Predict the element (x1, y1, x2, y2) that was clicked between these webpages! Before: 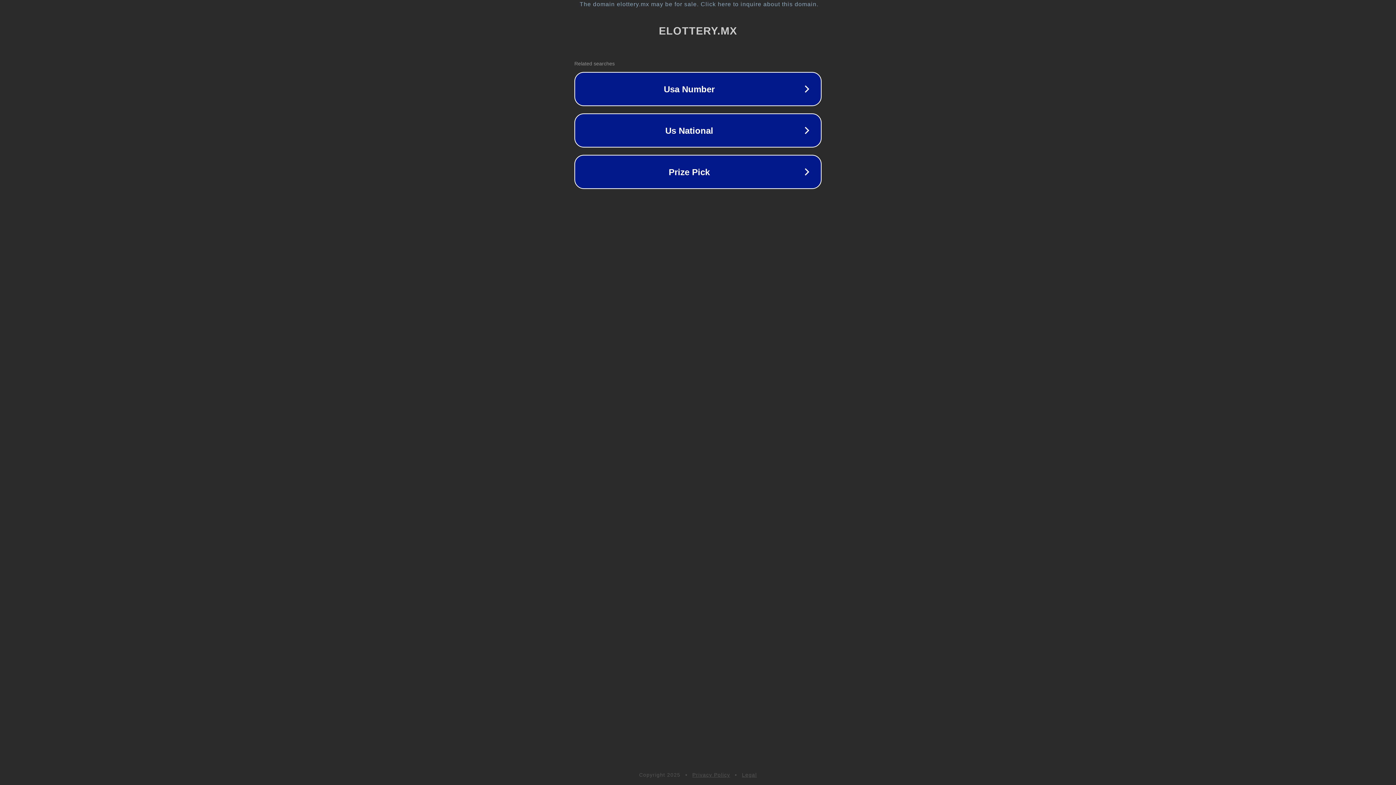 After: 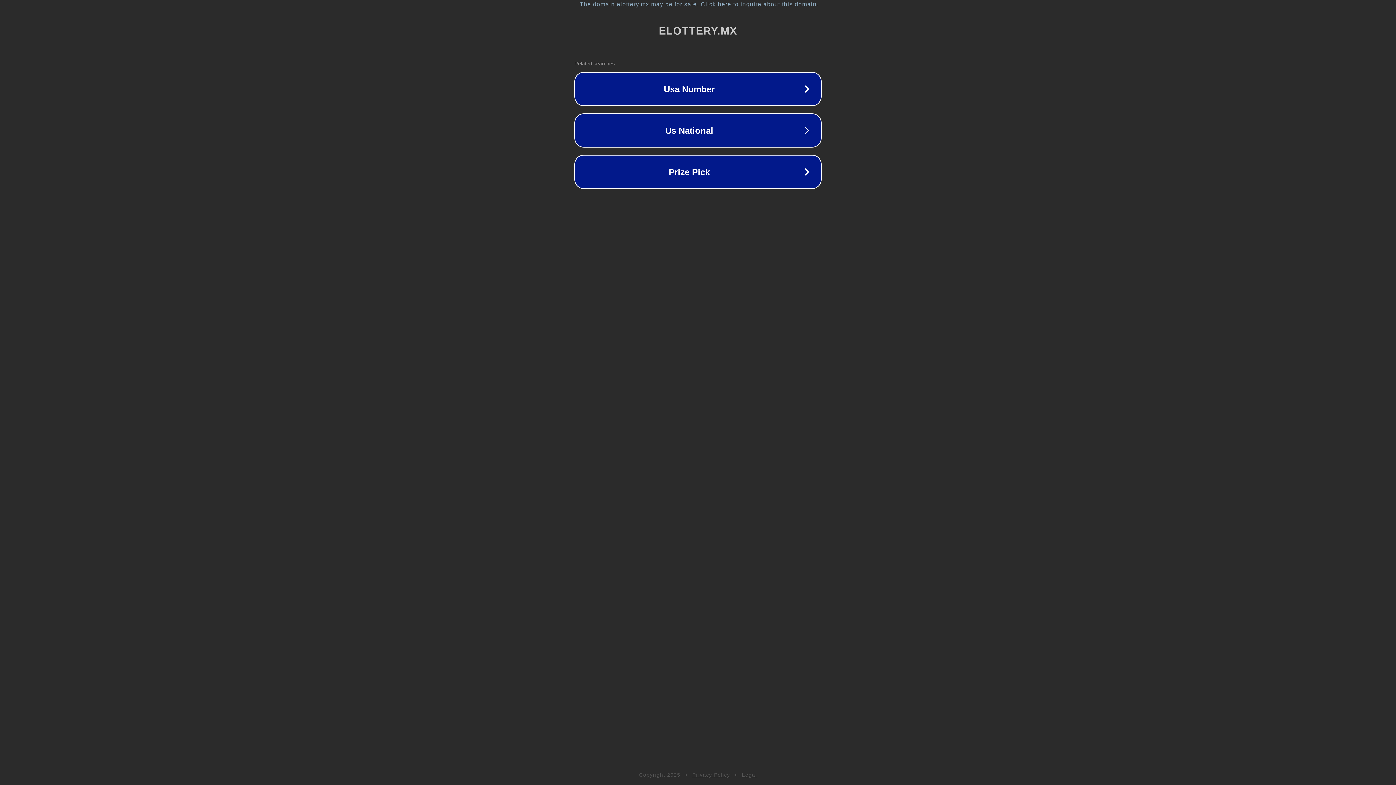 Action: label: Privacy Policy bbox: (692, 772, 730, 778)